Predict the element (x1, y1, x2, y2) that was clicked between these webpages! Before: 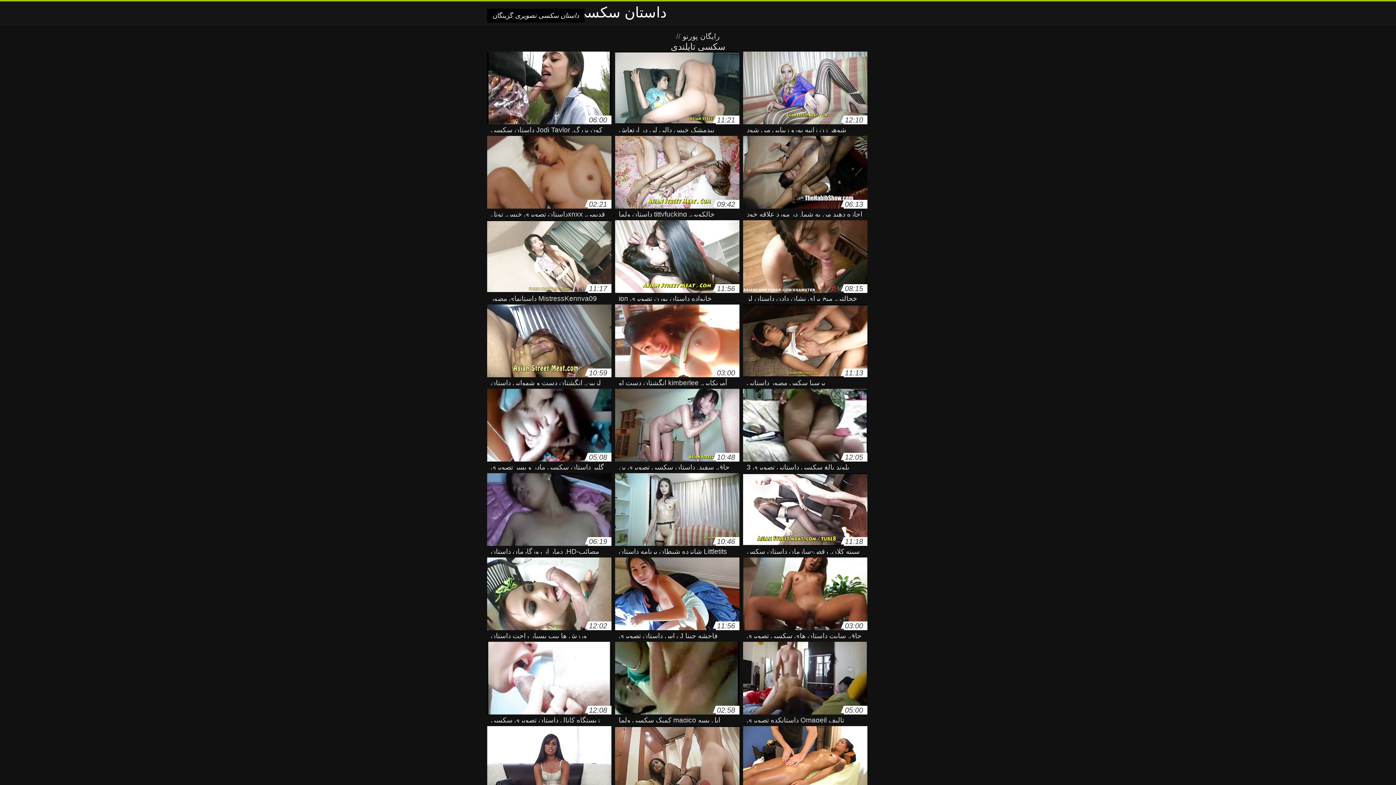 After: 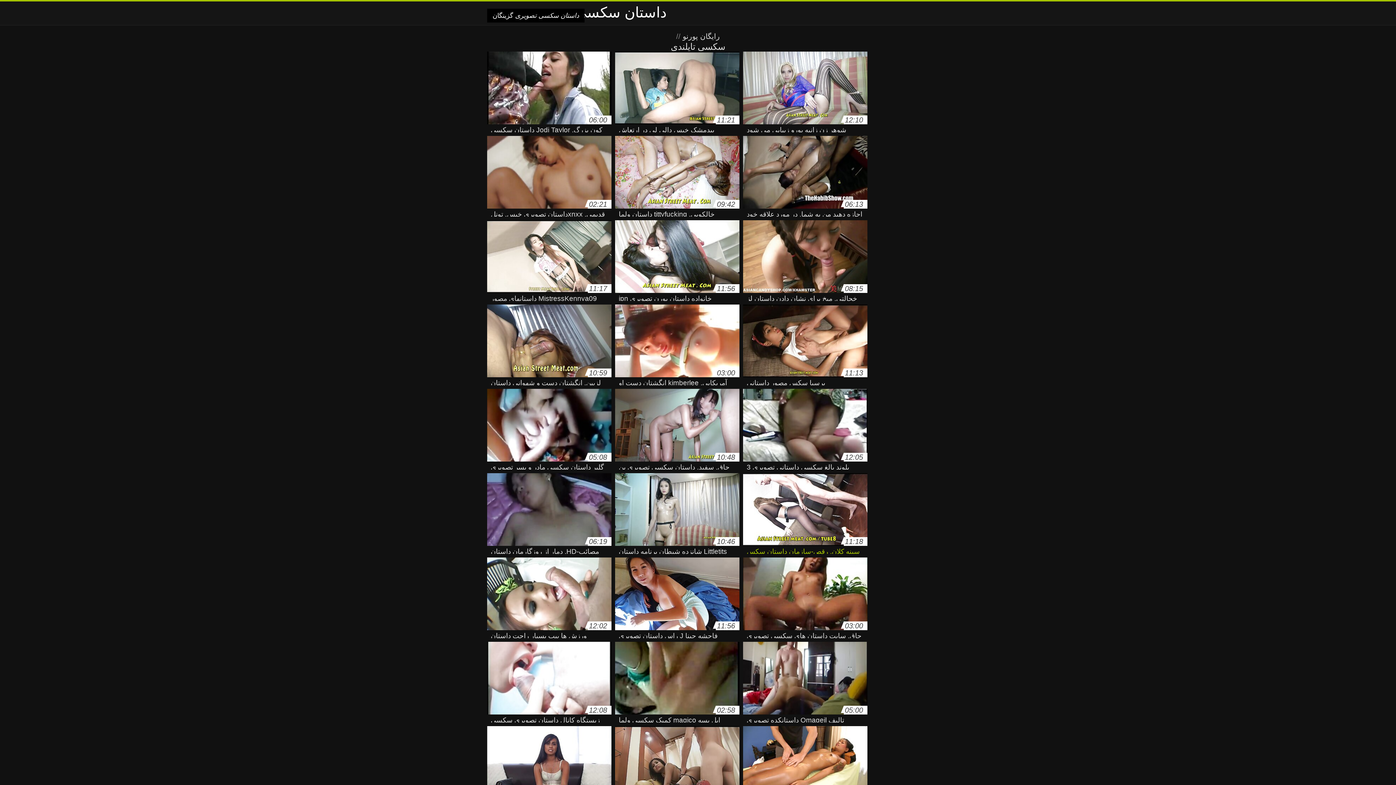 Action: label: 11:18
سینه کلان, رقص-سازمان داستان سکس تصویری خواهر و برادر دیده بان 2. بخش در dollycams.ga bbox: (743, 473, 867, 549)